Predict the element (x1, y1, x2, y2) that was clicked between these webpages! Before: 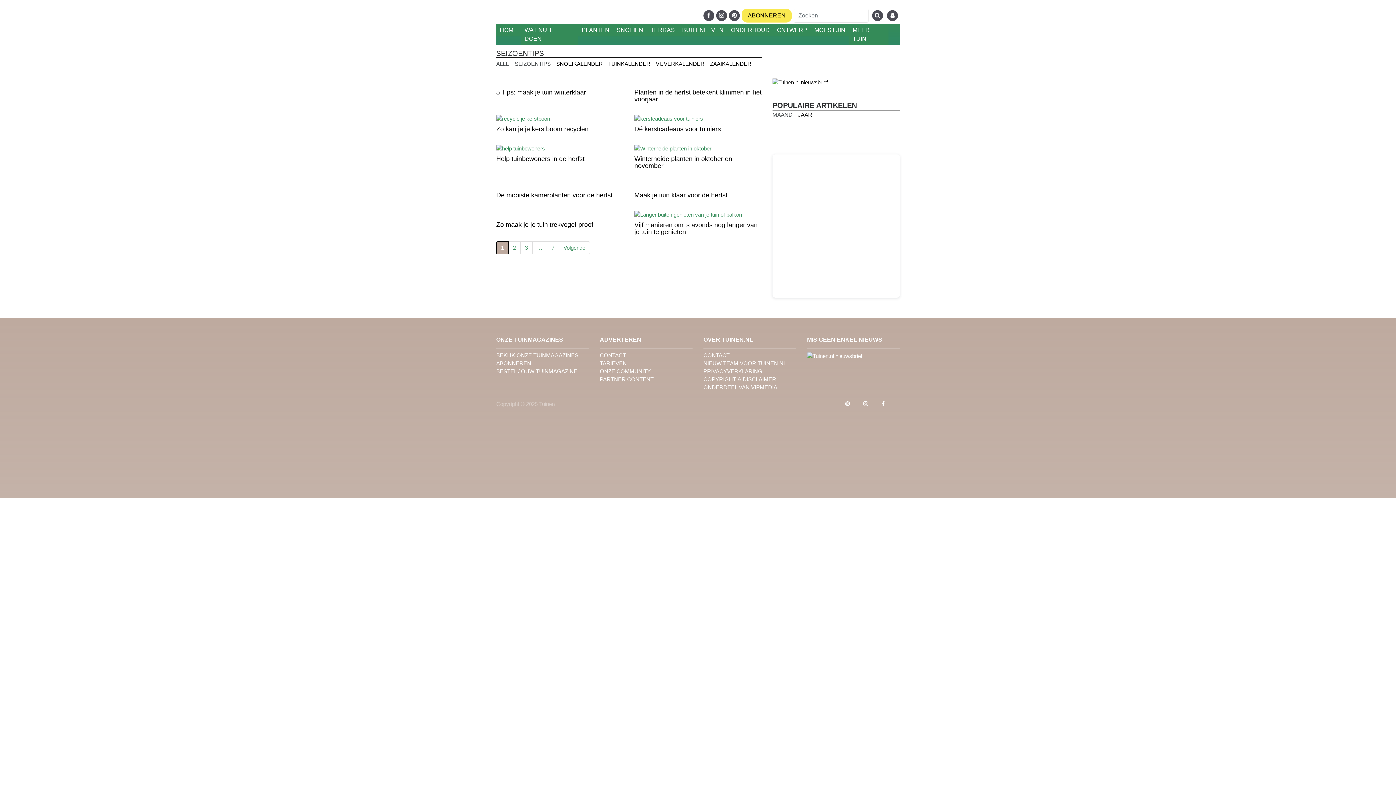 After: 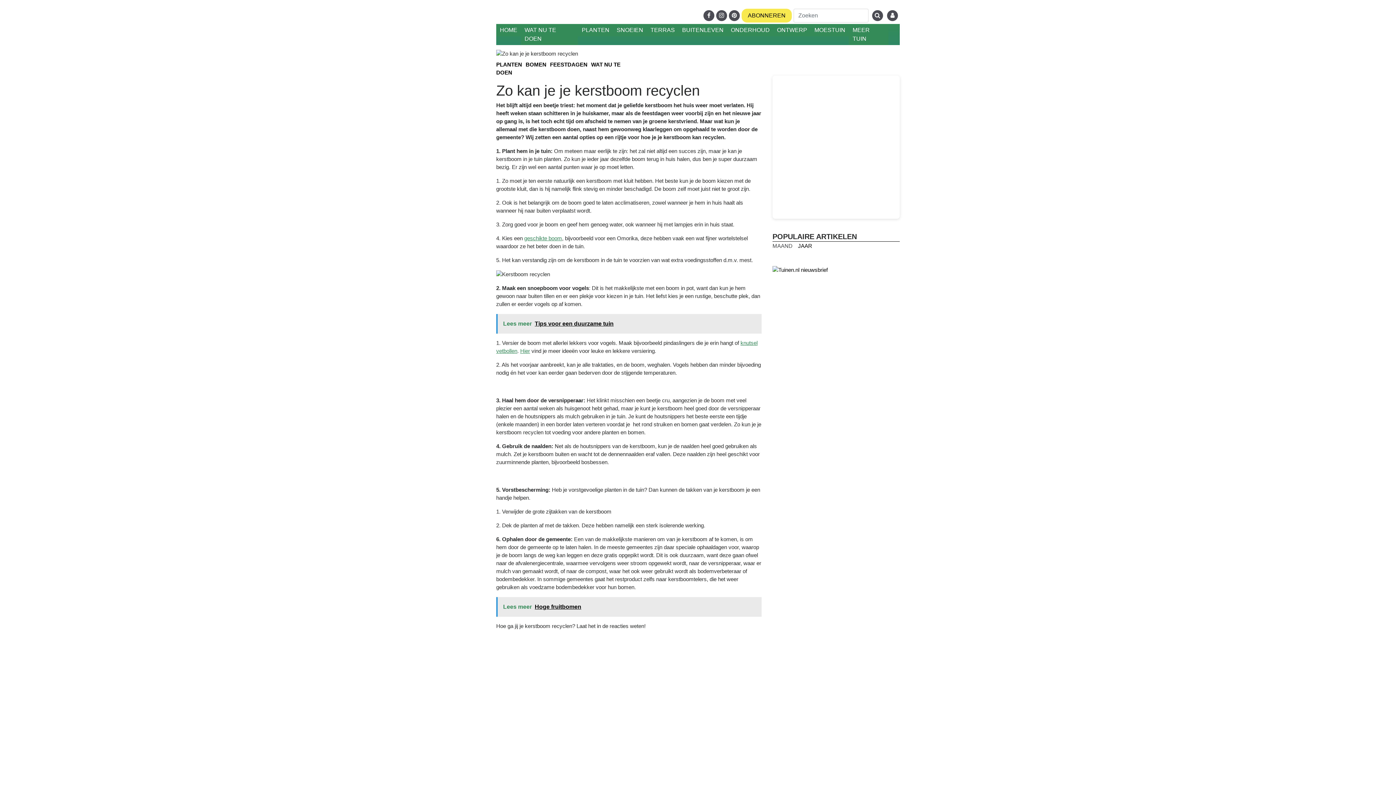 Action: bbox: (496, 114, 623, 125)